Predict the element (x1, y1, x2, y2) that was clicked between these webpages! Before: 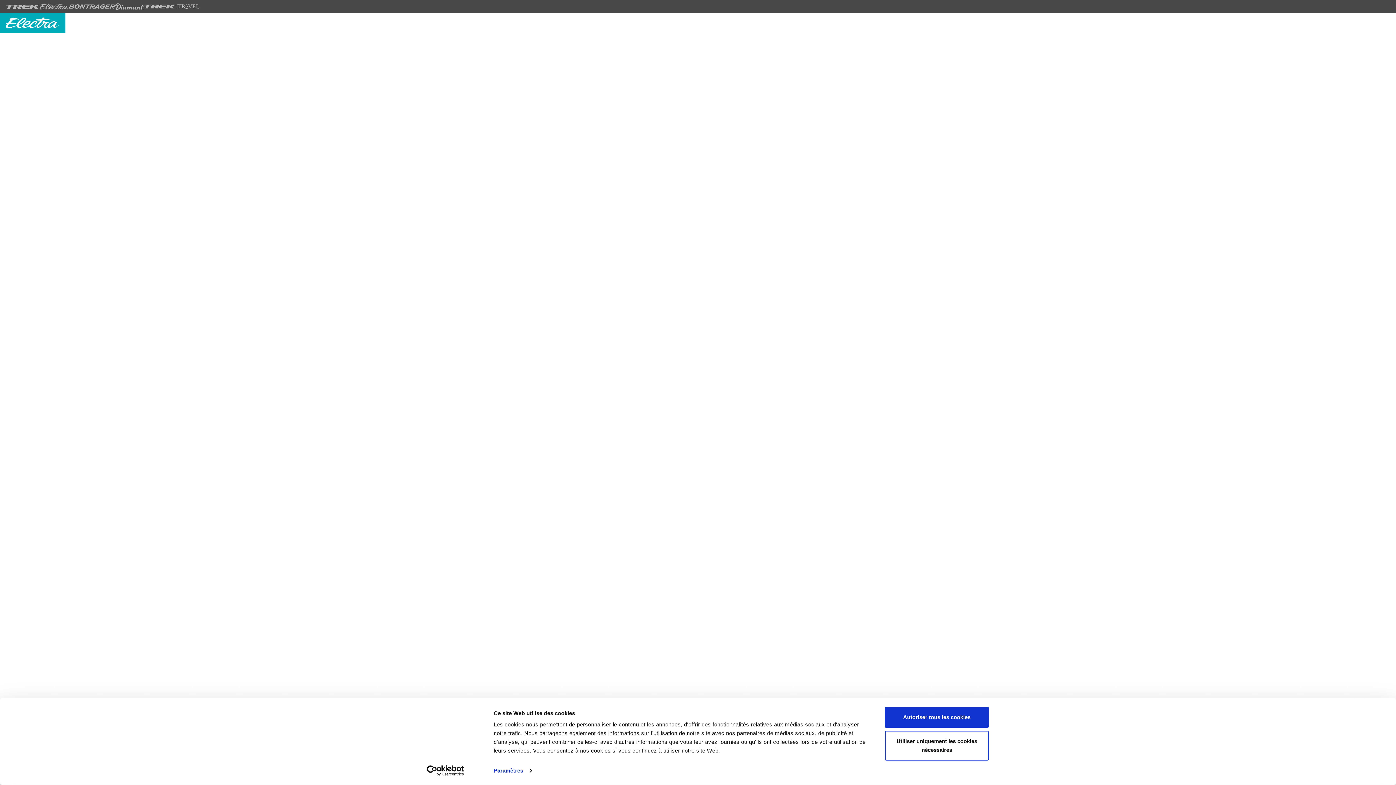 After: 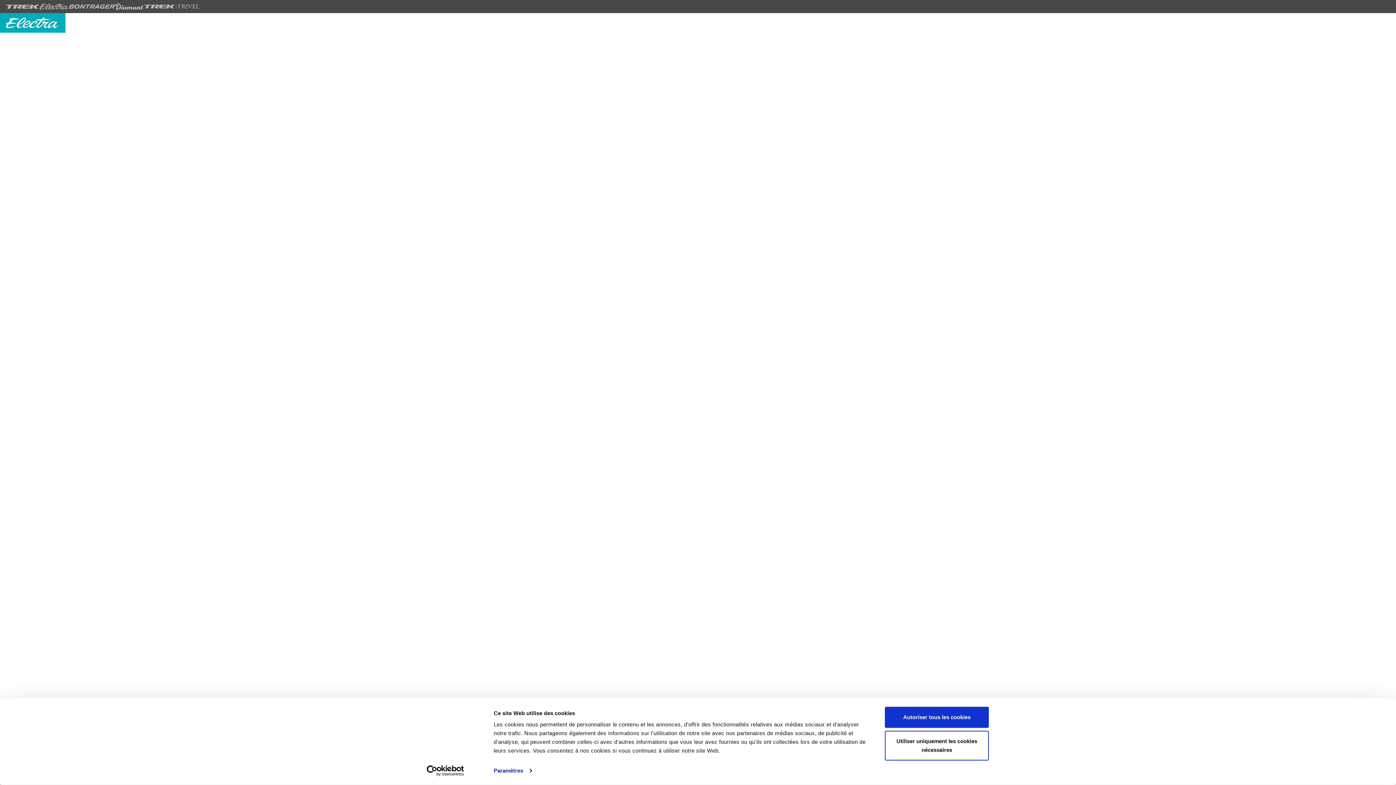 Action: label: Usercentrics Cookiebot - opens in a new window bbox: (413, 765, 477, 776)